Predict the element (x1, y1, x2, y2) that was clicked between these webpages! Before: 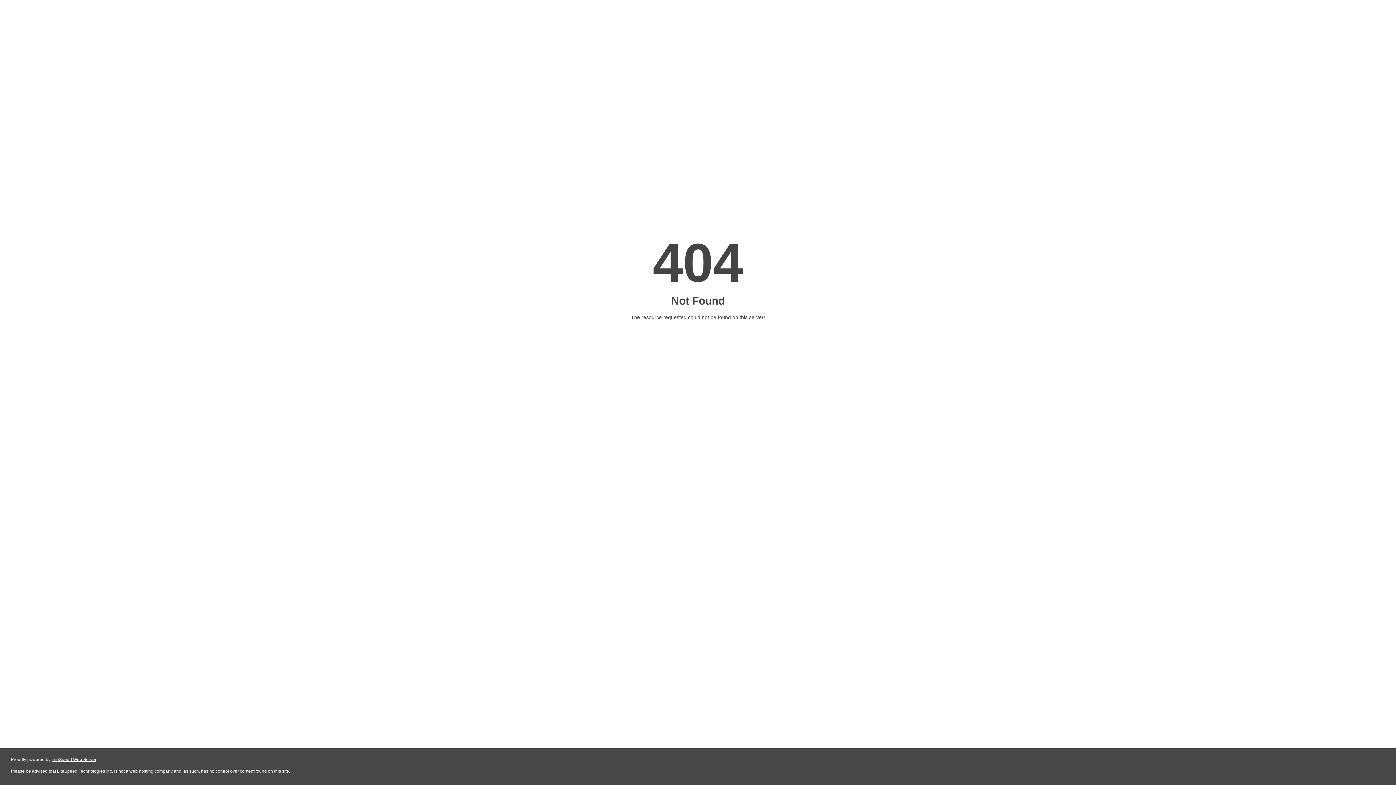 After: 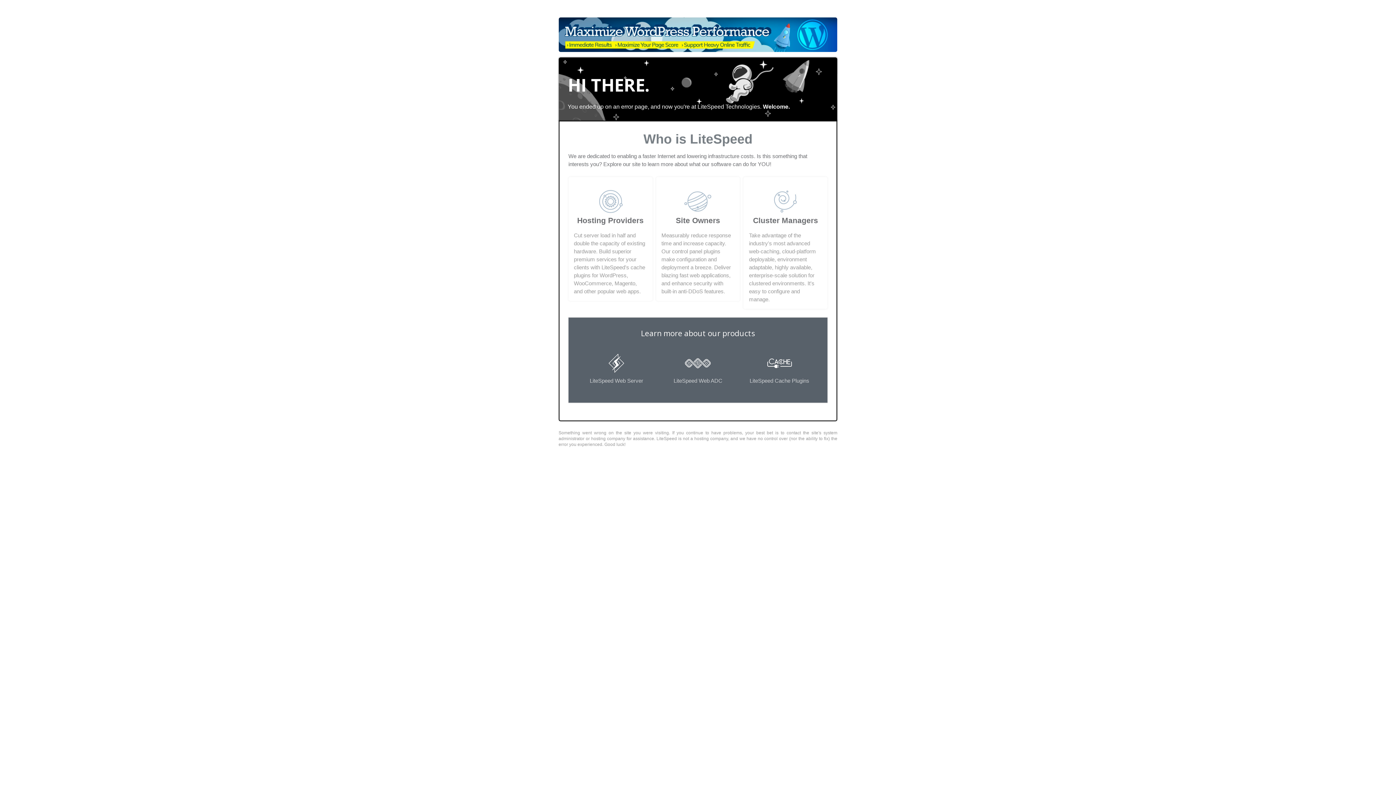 Action: label: LiteSpeed Web Server bbox: (51, 757, 96, 762)